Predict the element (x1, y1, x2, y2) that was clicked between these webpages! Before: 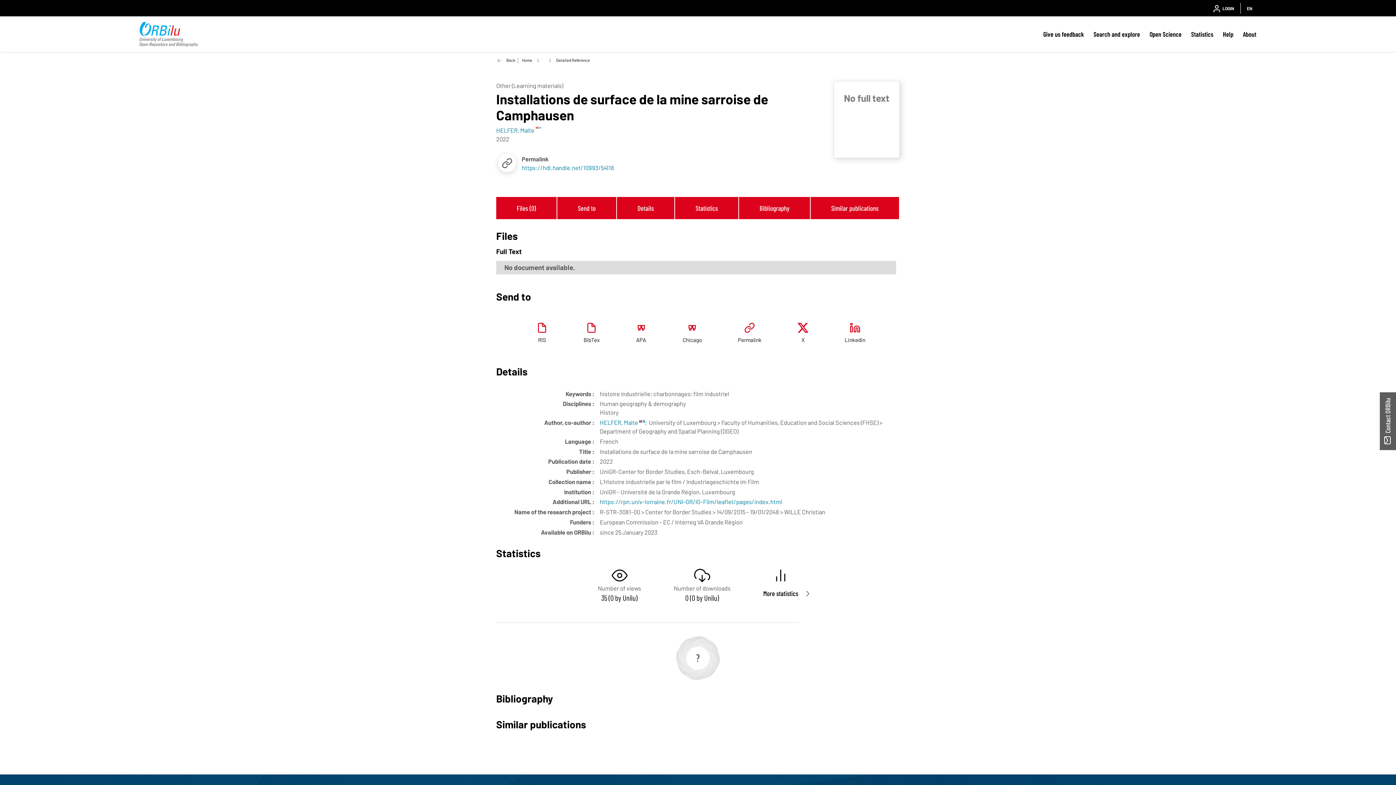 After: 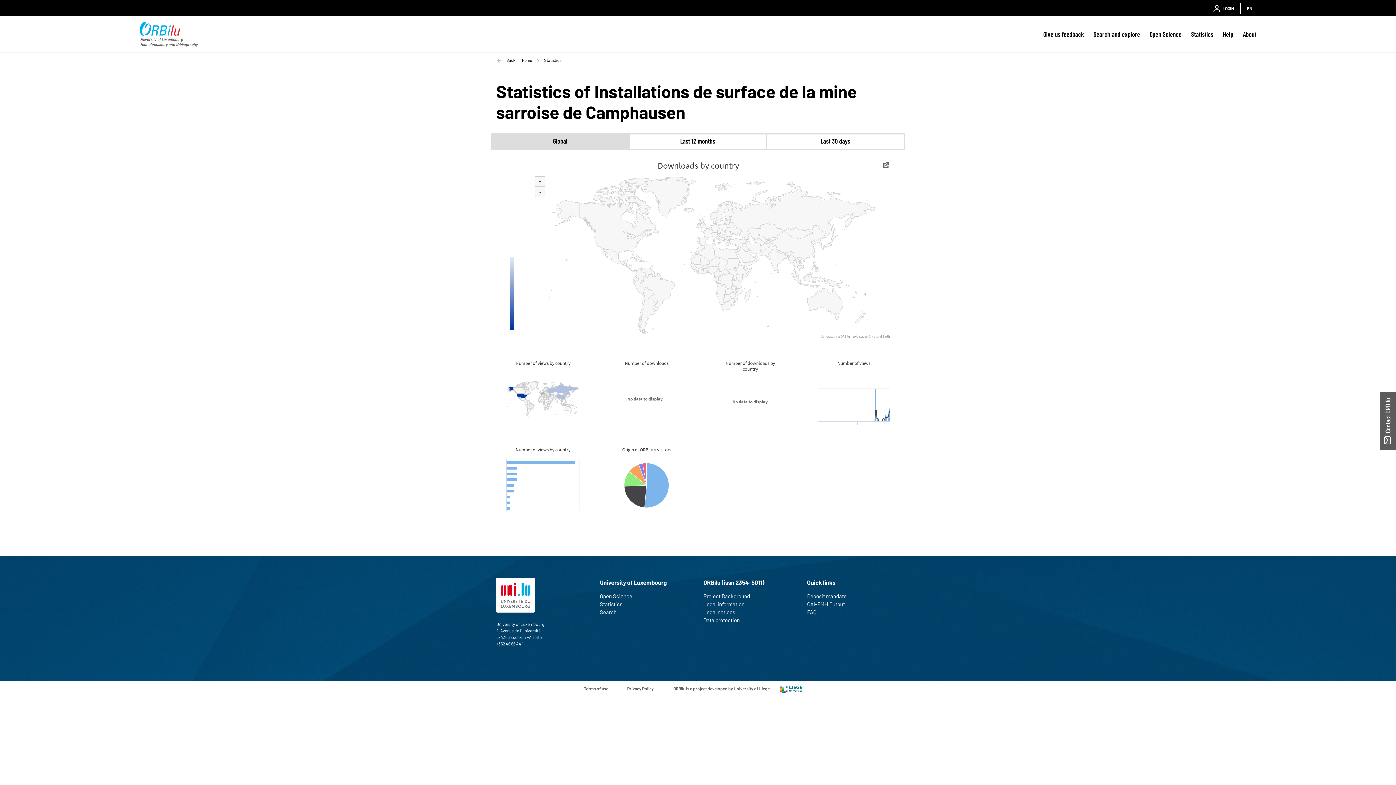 Action: bbox: (763, 586, 798, 599) label: More statistics